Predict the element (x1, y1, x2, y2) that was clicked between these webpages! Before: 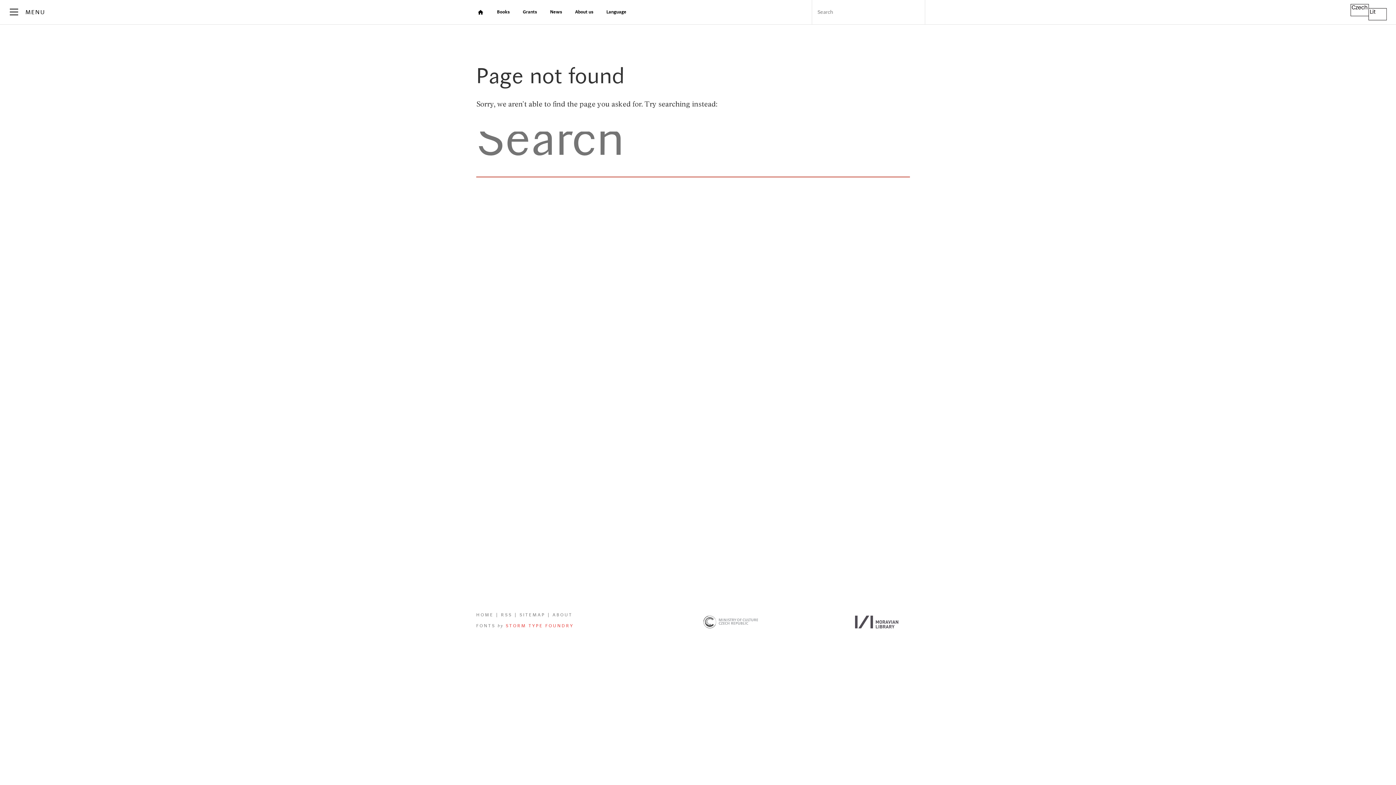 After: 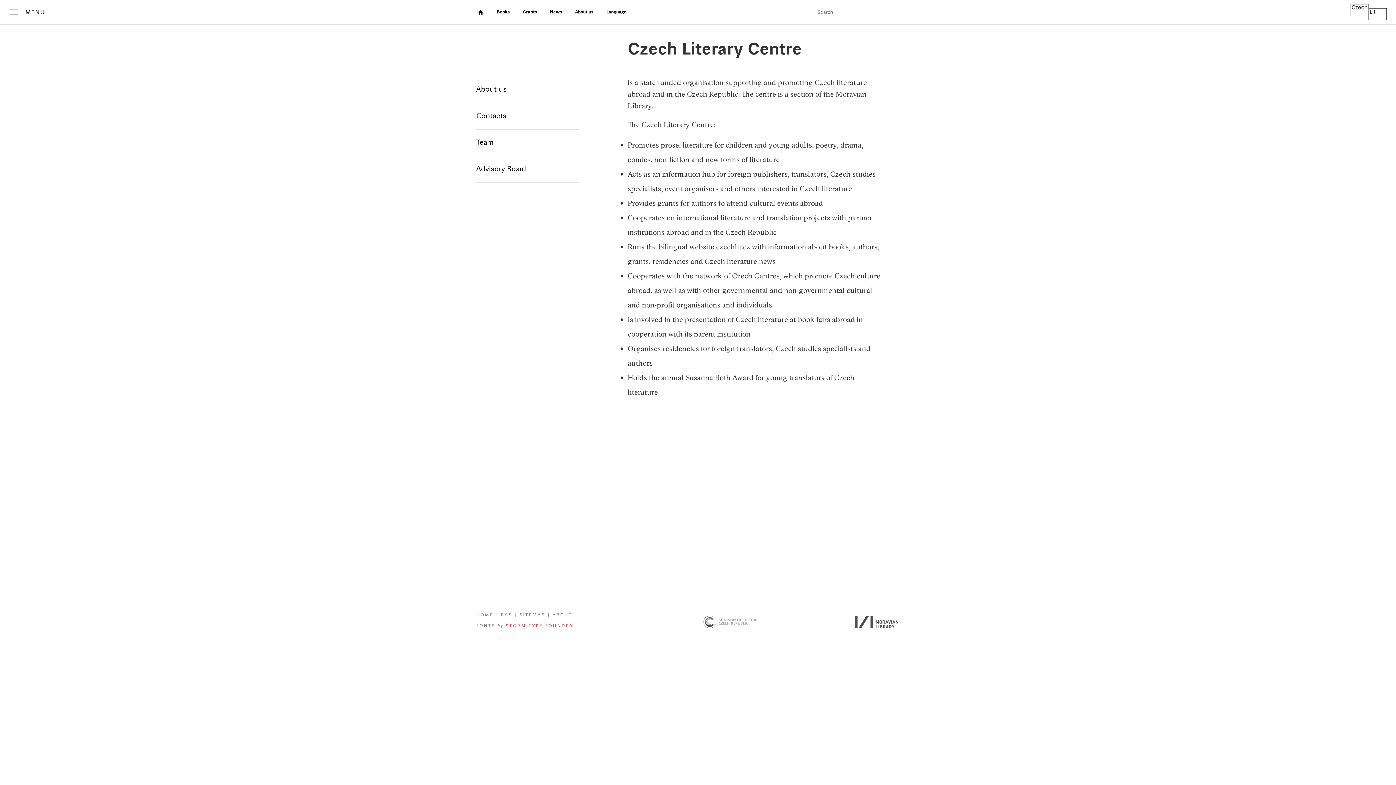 Action: label: ABOUT bbox: (552, 613, 572, 618)